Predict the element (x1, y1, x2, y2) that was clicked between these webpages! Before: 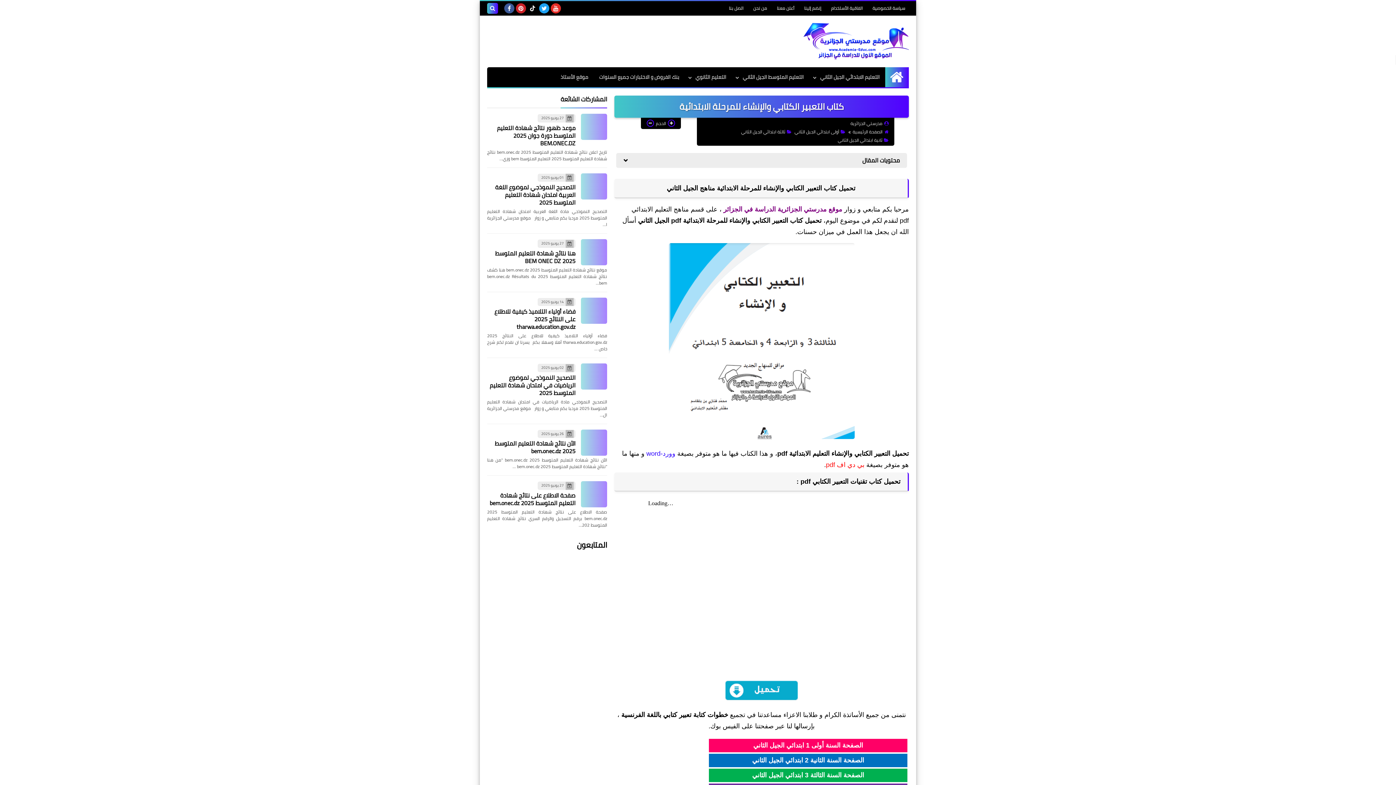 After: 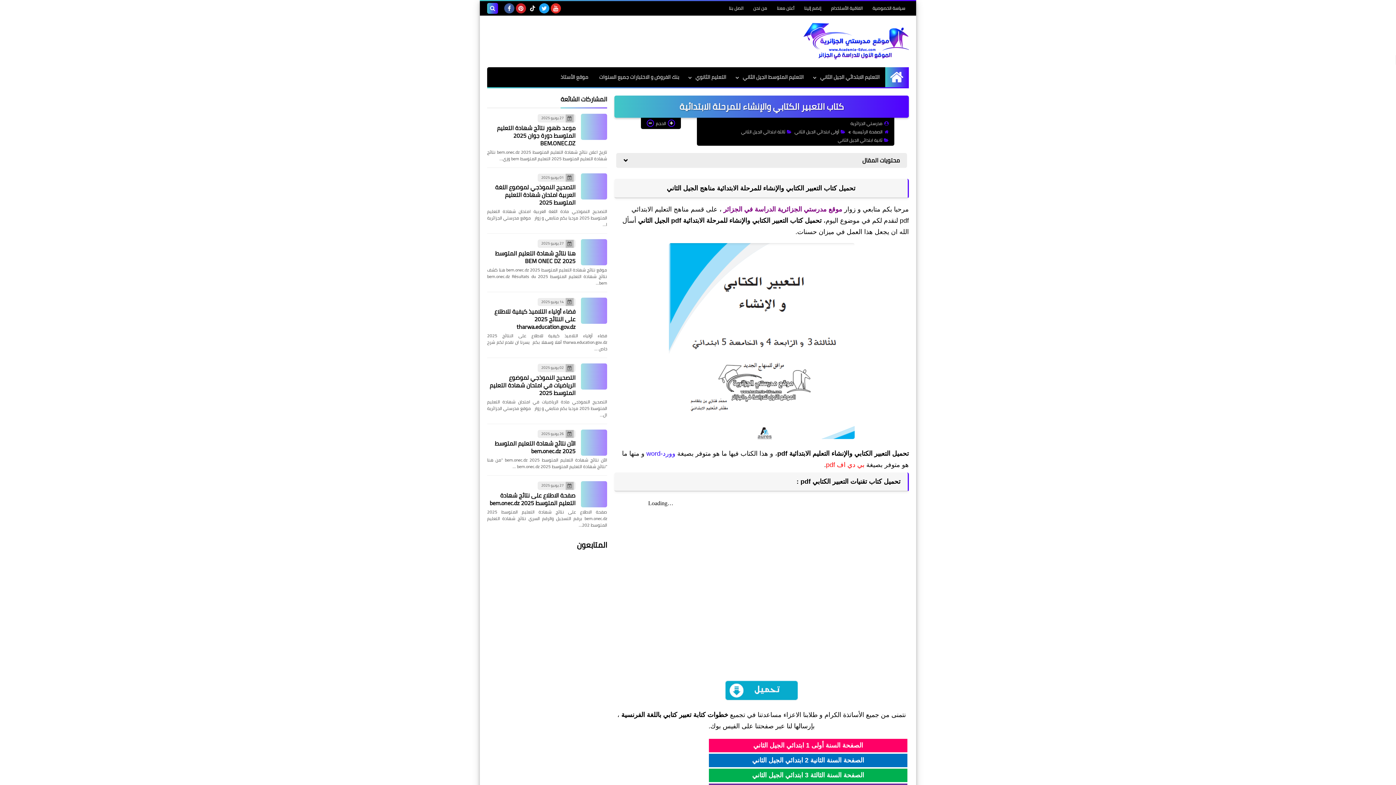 Action: bbox: (516, 3, 526, 13)